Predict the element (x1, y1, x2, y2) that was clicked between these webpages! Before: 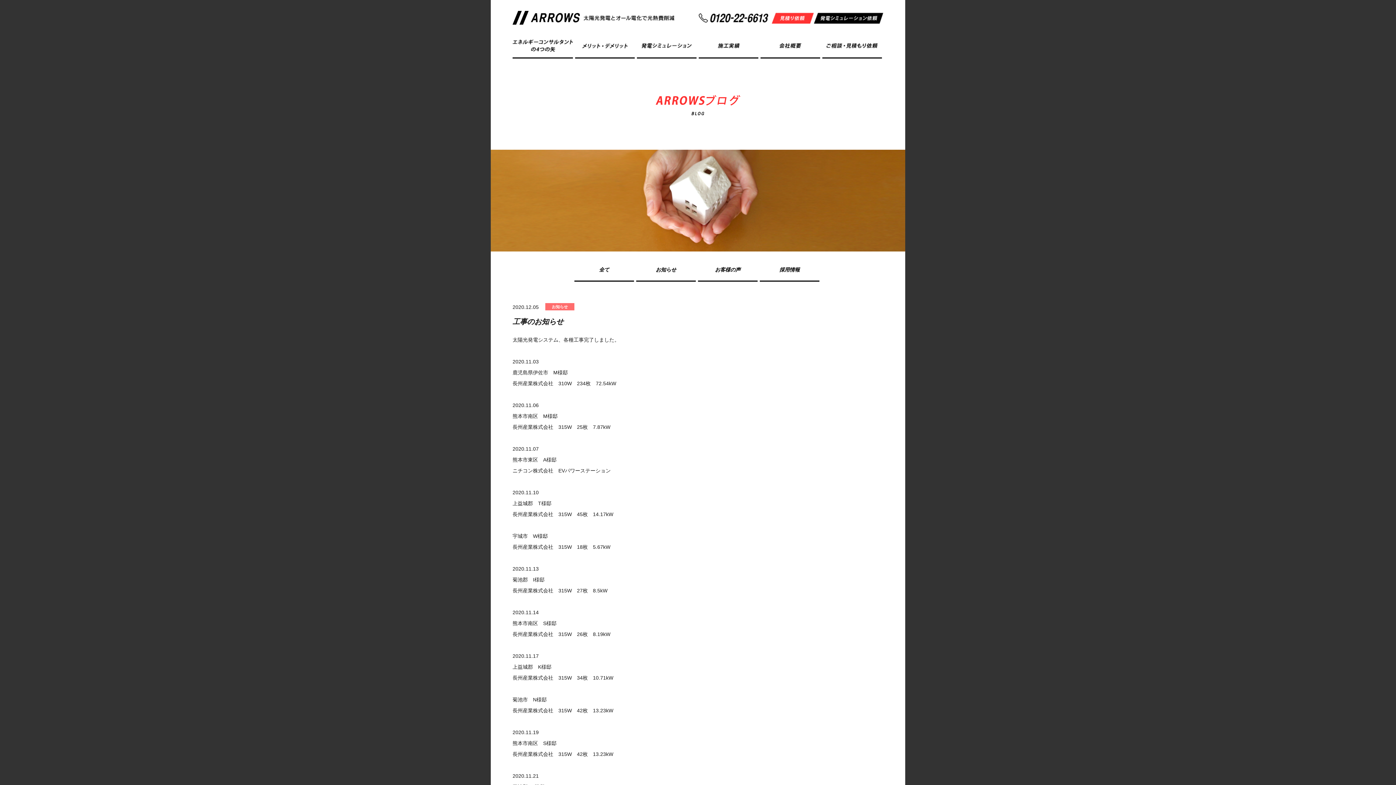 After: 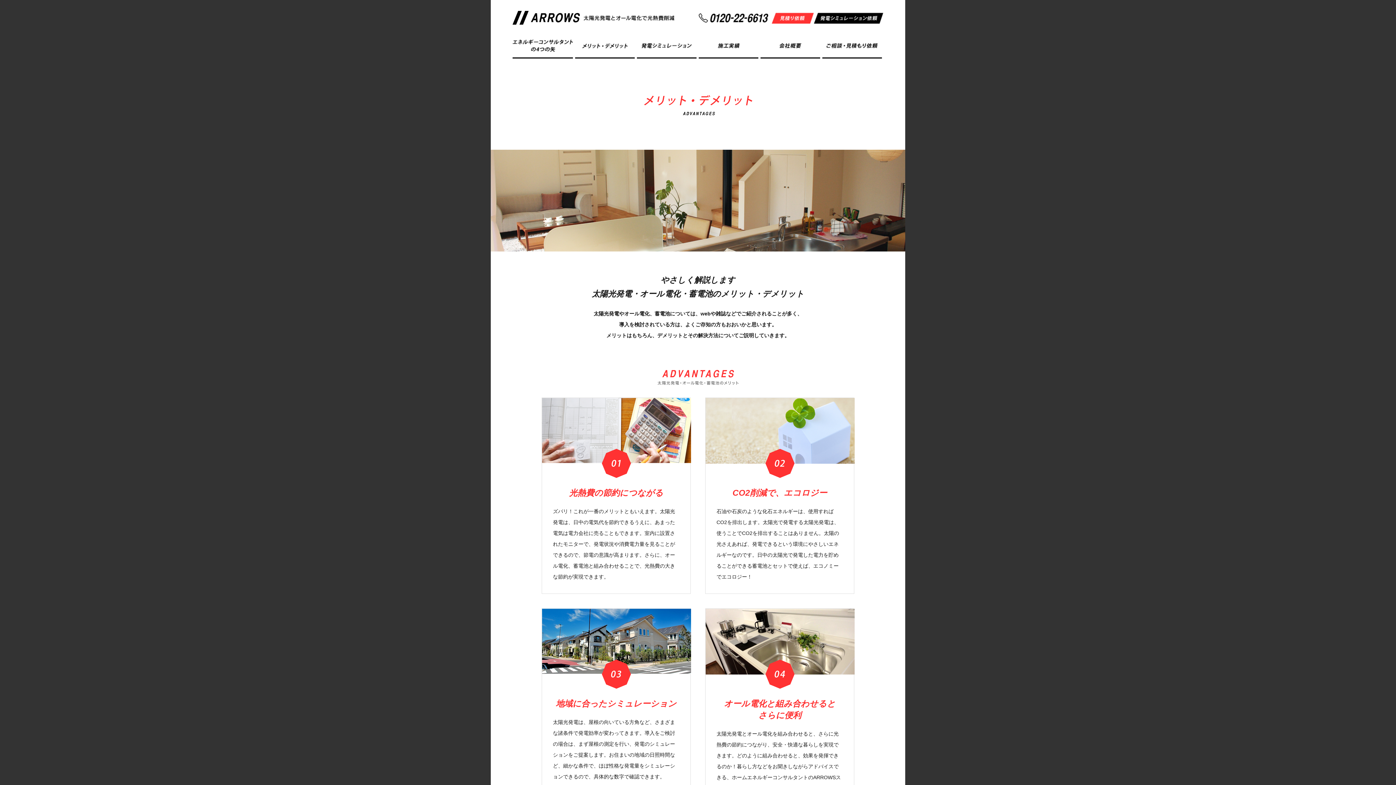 Action: bbox: (575, 35, 634, 58)